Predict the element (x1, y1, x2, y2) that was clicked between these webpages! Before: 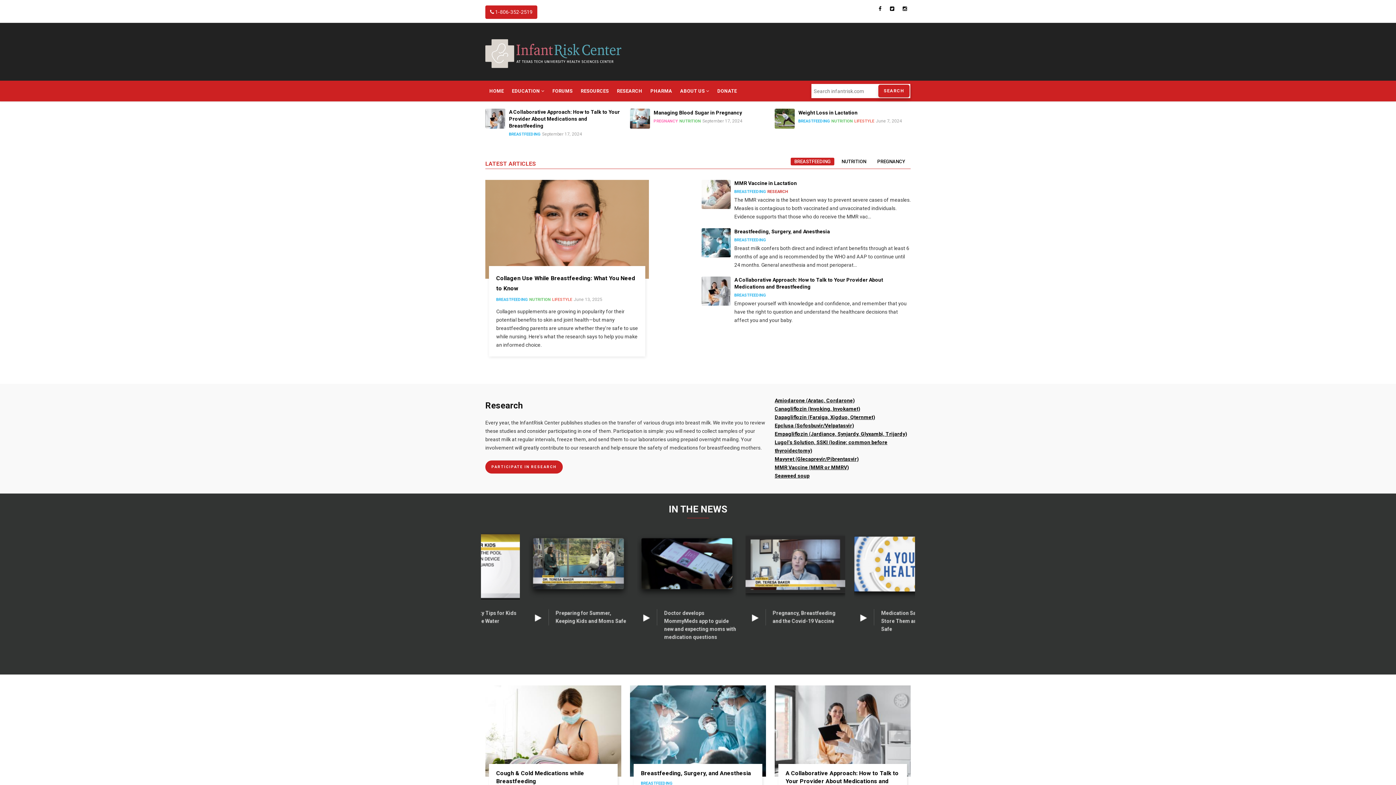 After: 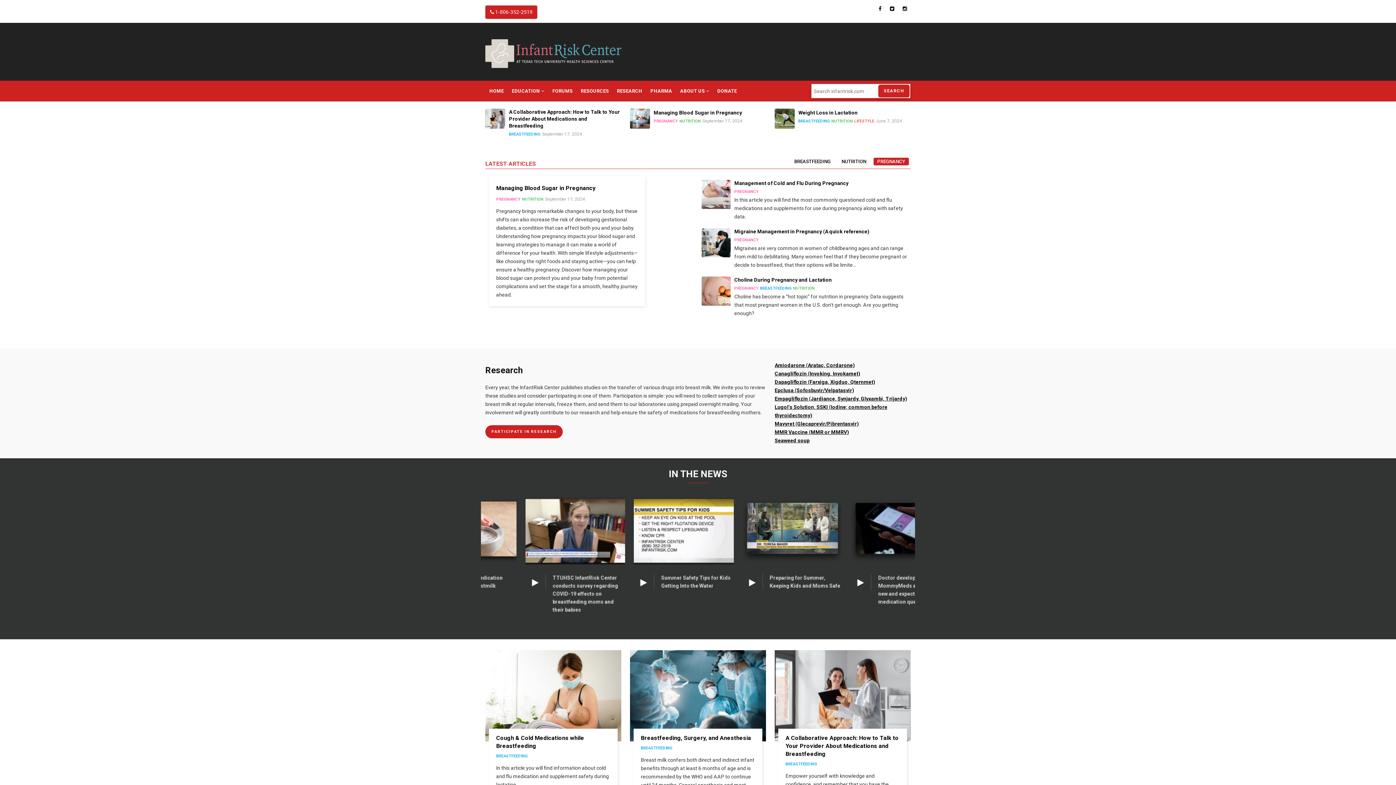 Action: label: PREGNANCY bbox: (873, 157, 909, 165)